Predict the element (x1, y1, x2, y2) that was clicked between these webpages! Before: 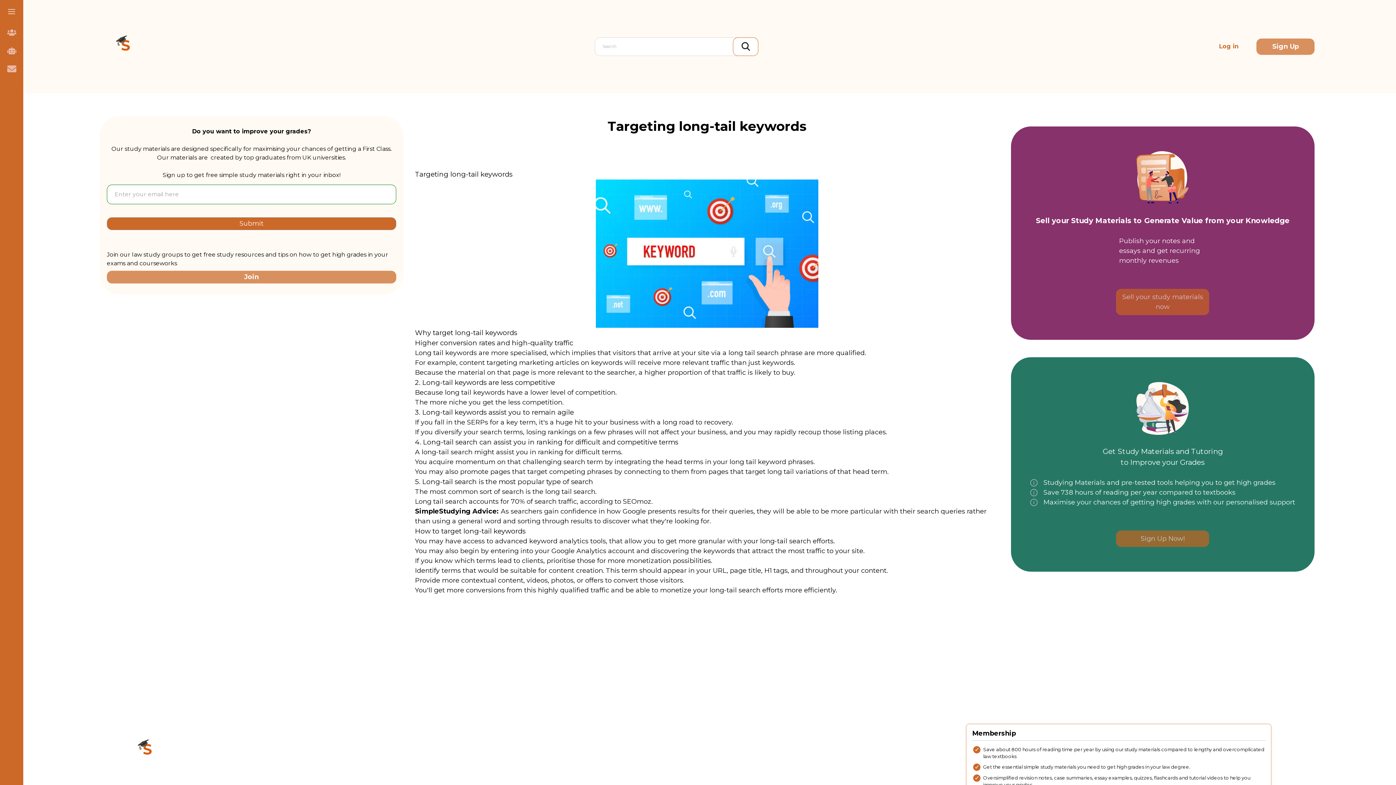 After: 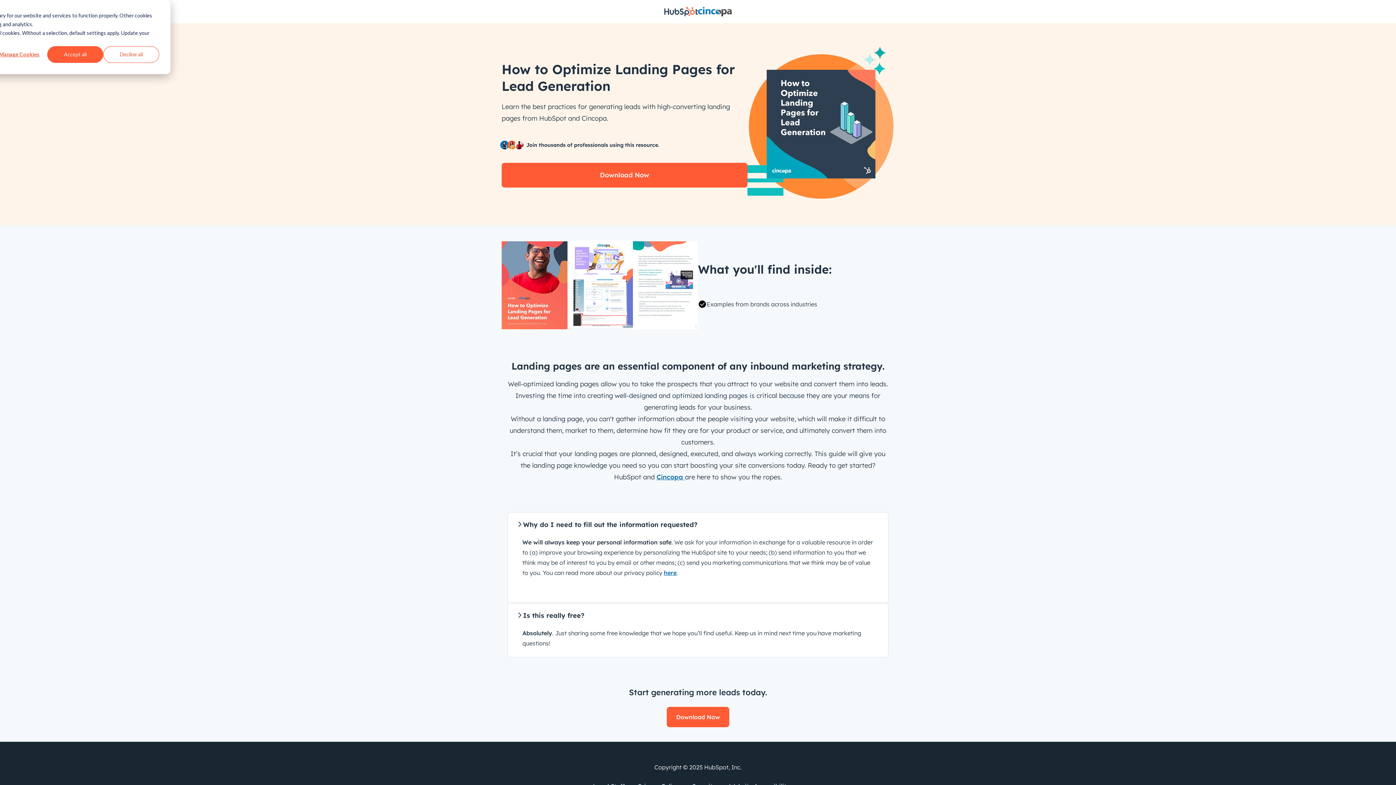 Action: bbox: (466, 586, 504, 594) label: conversions